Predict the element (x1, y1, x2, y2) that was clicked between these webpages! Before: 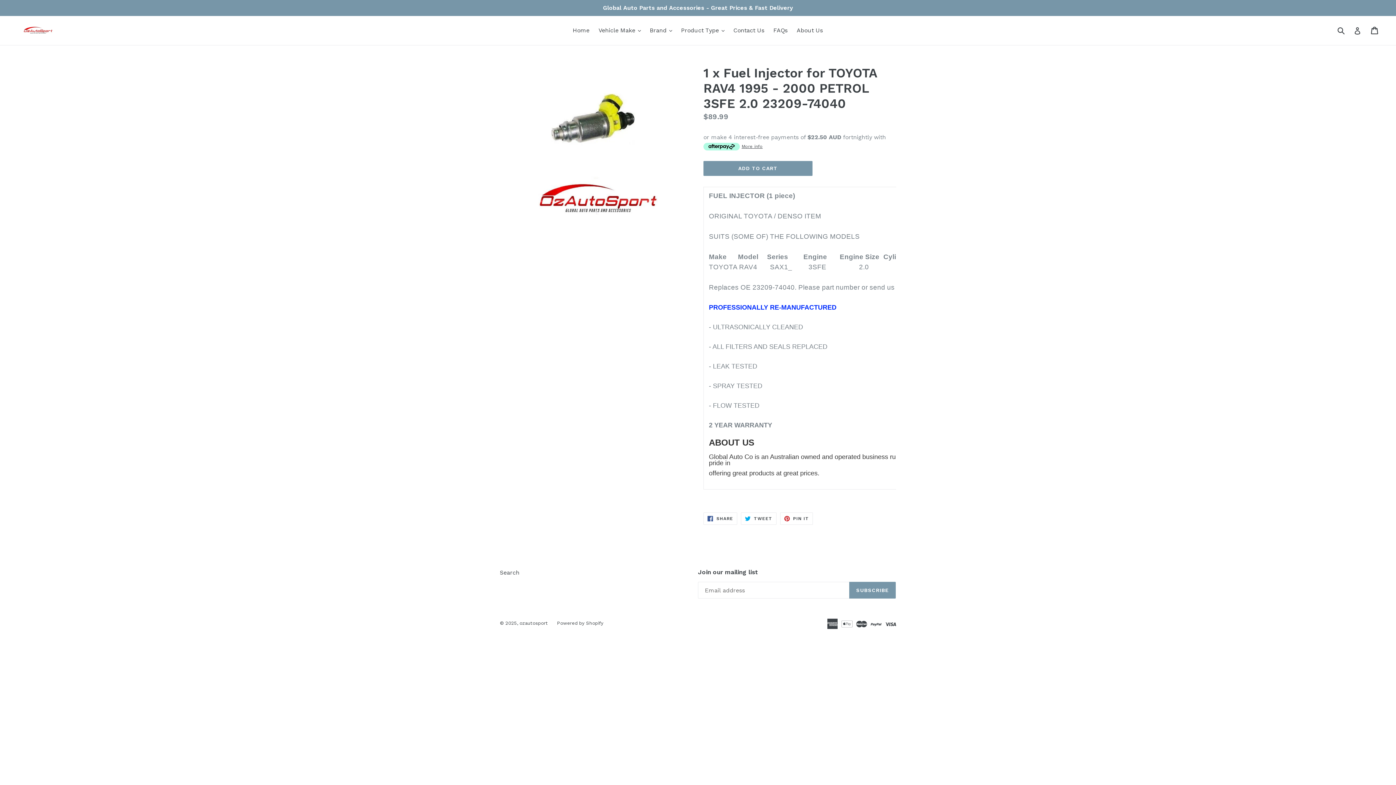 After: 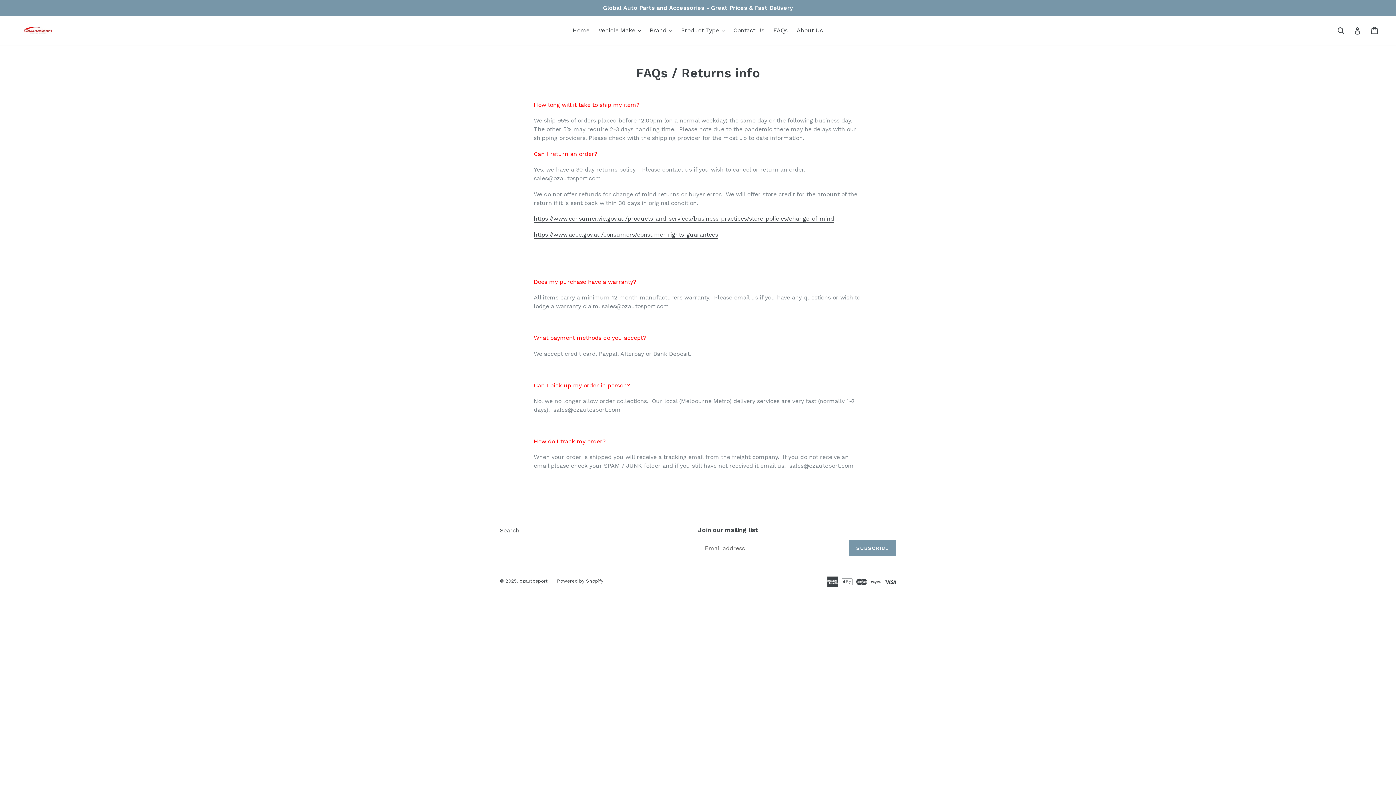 Action: label: FAQs bbox: (770, 25, 791, 36)